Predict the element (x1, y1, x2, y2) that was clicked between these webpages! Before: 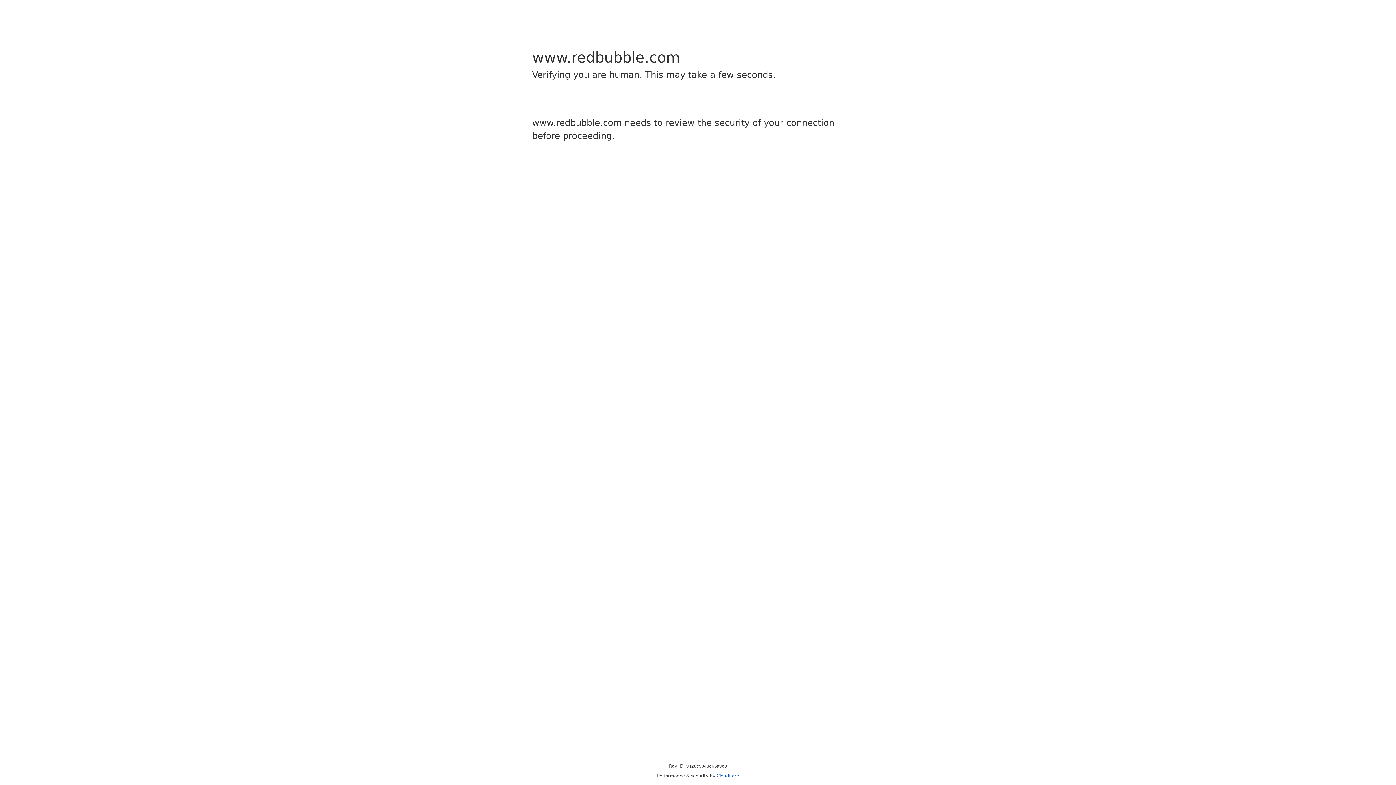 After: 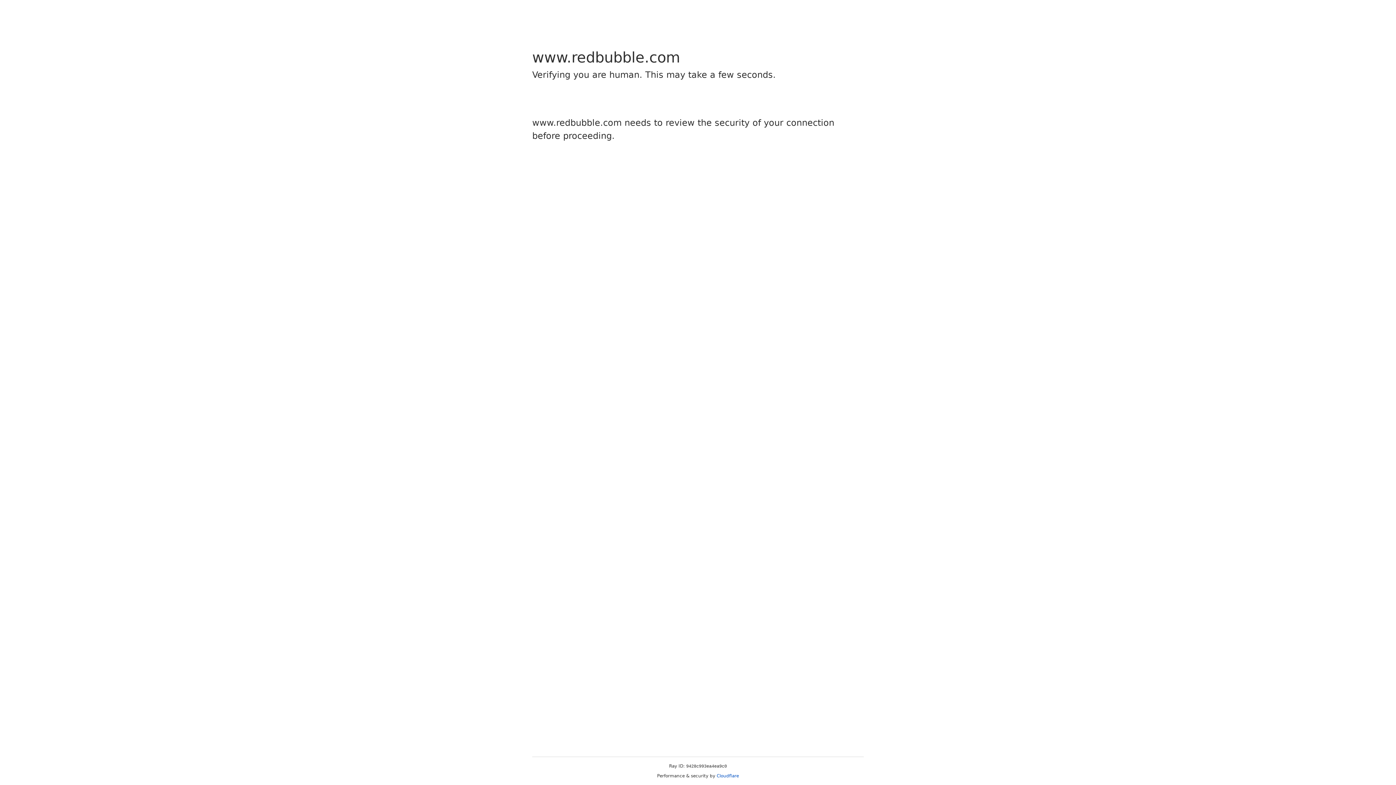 Action: bbox: (716, 773, 739, 778) label: Cloudflare